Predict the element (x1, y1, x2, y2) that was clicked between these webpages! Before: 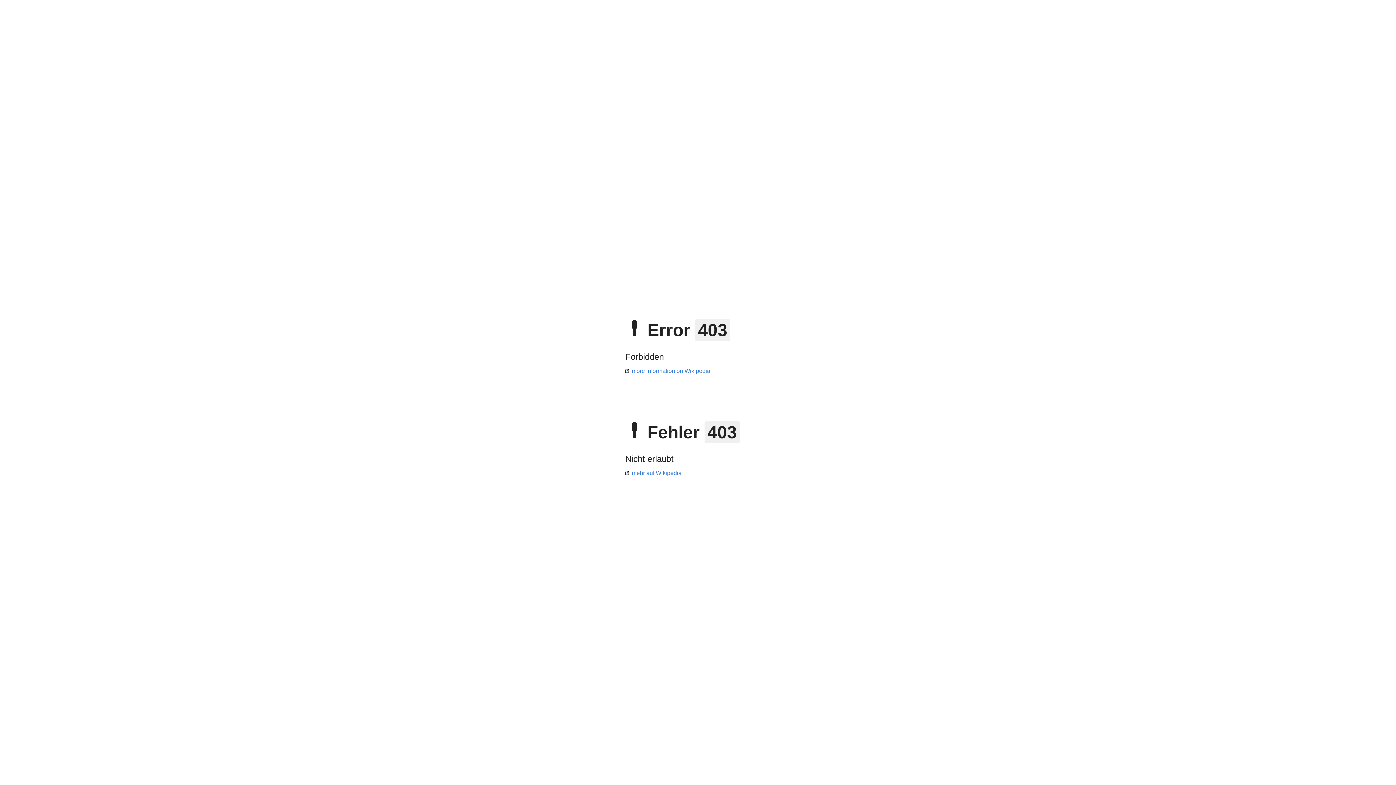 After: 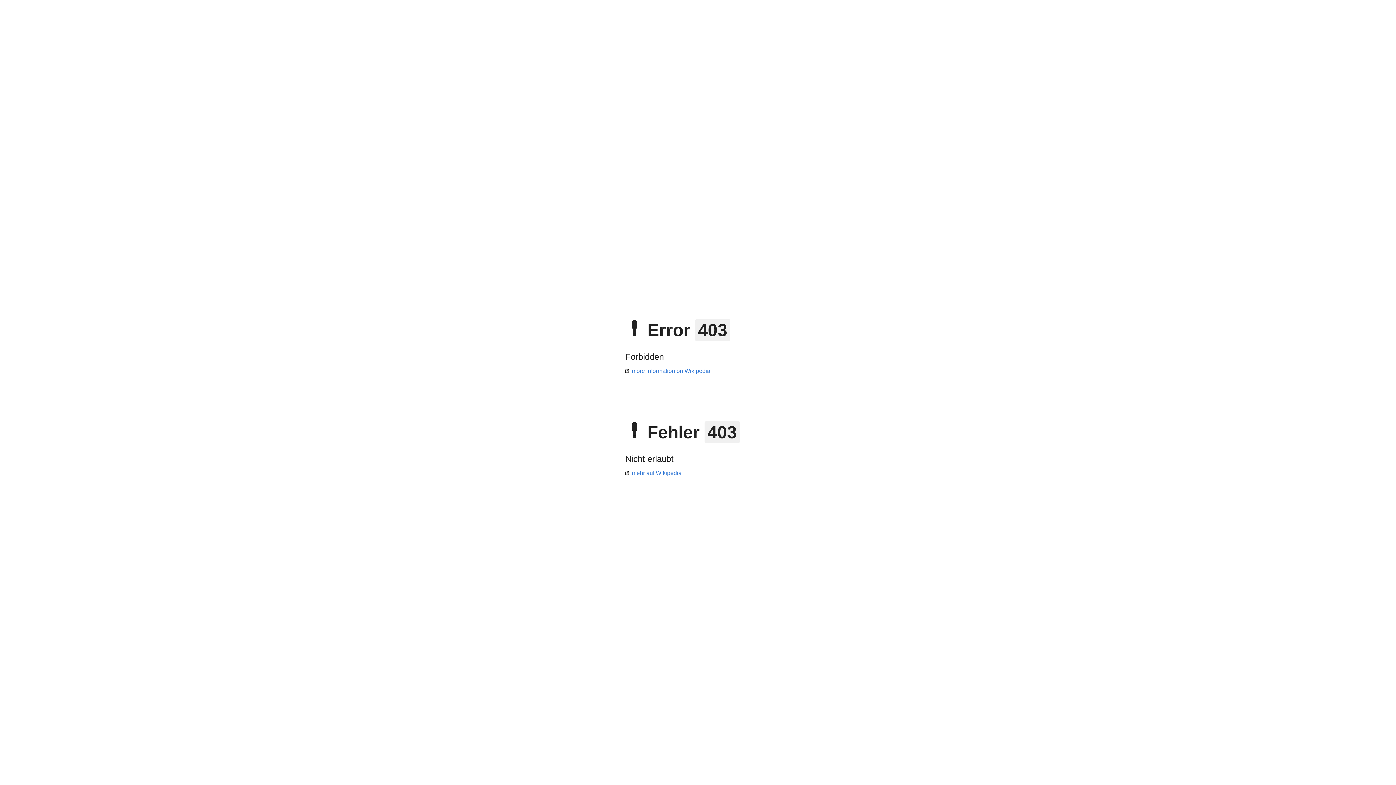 Action: label: mehr auf Wikipedia bbox: (625, 470, 681, 476)